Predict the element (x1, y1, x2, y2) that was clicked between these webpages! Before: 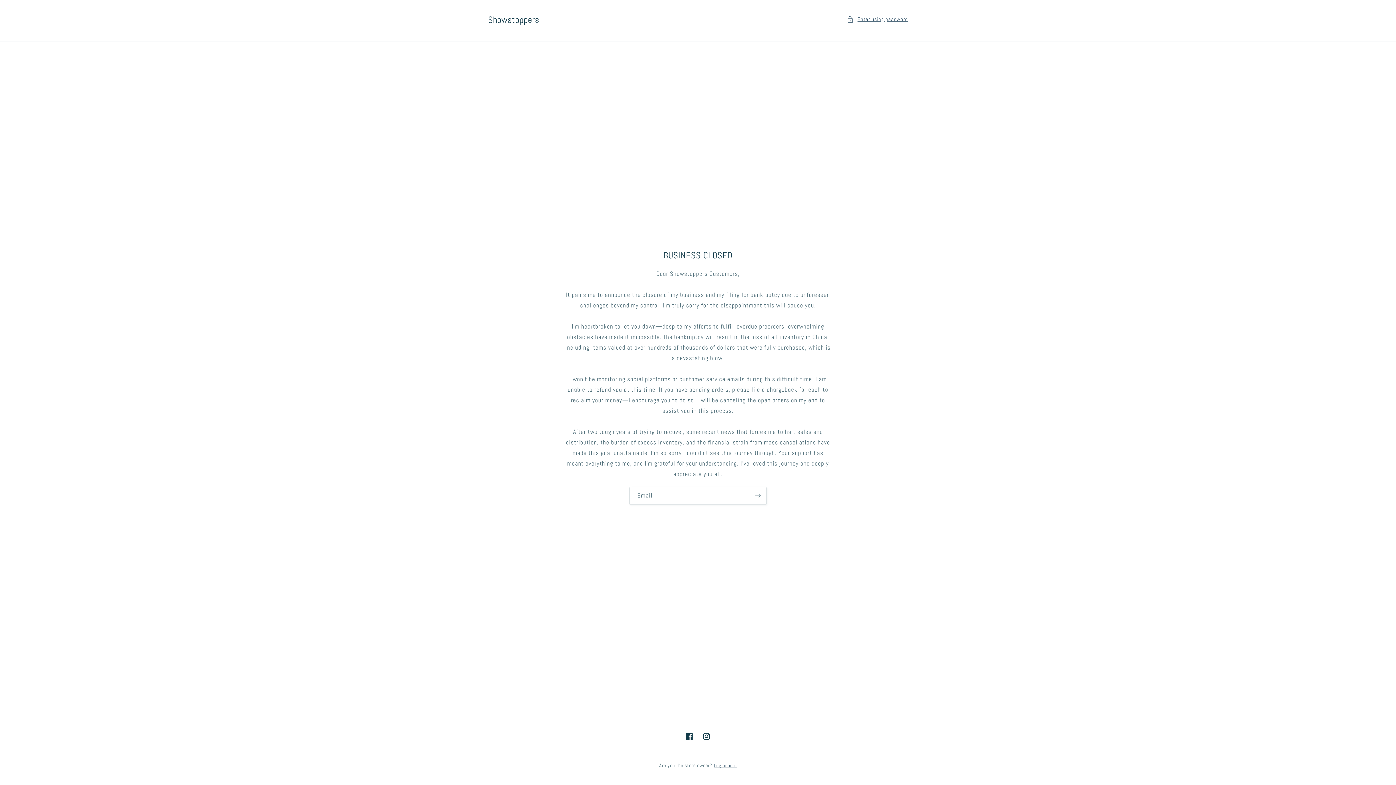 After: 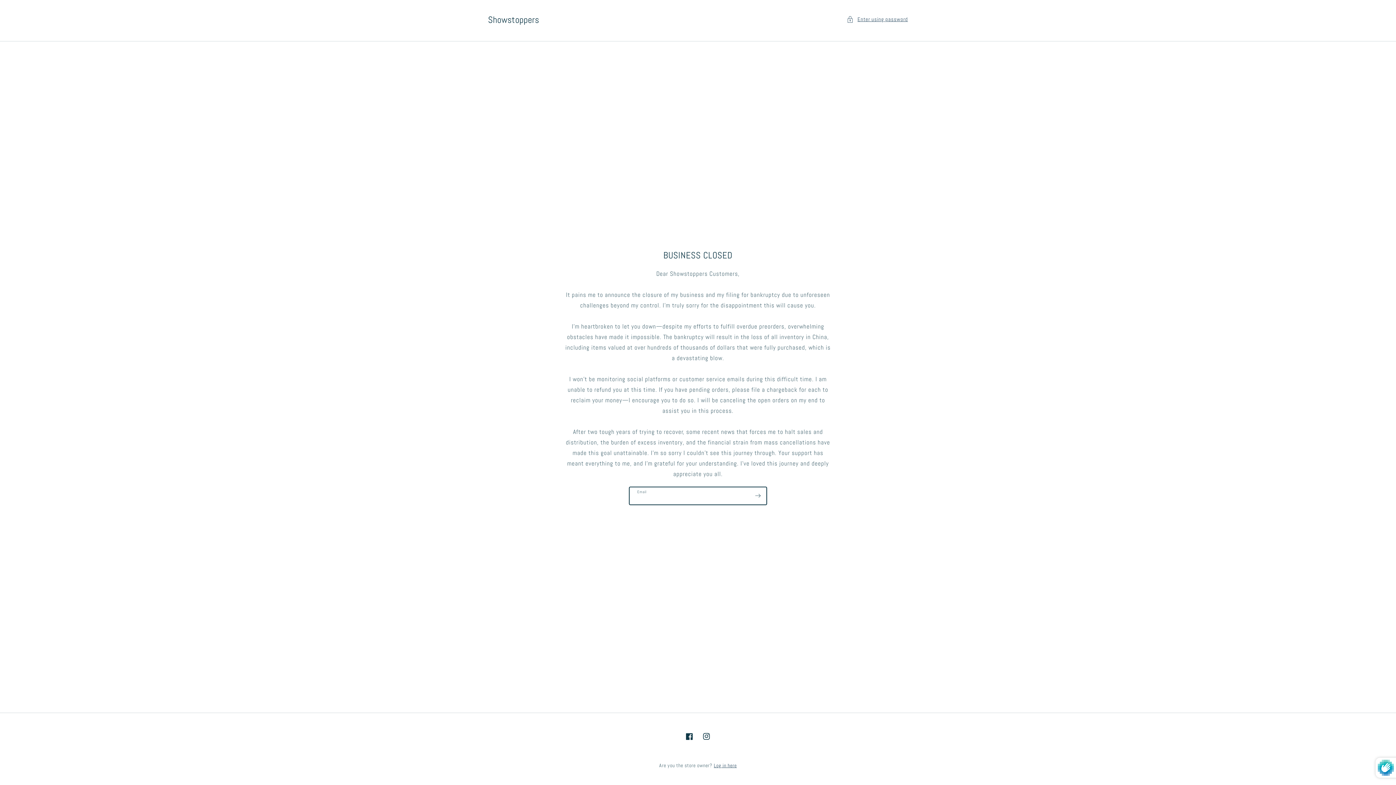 Action: label: Subscribe bbox: (749, 487, 766, 505)